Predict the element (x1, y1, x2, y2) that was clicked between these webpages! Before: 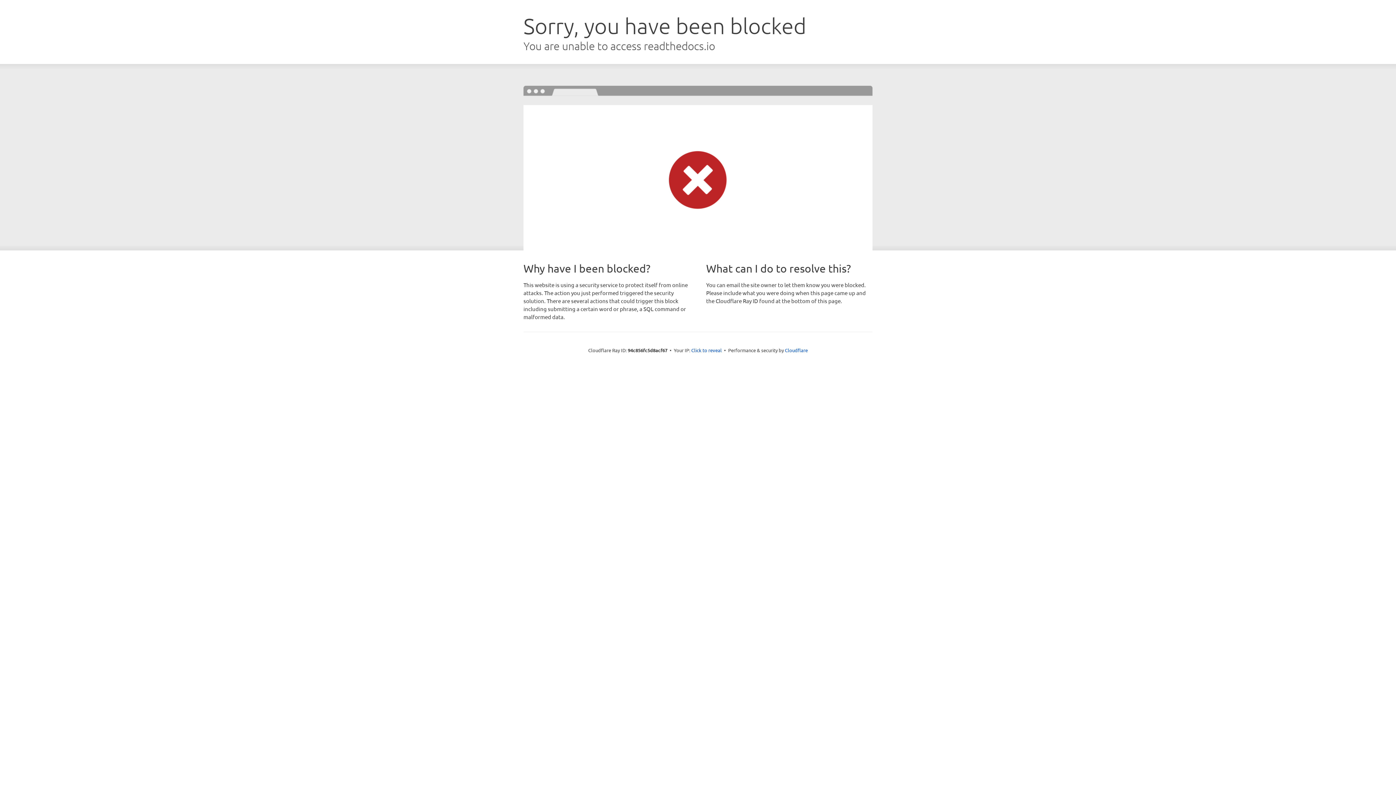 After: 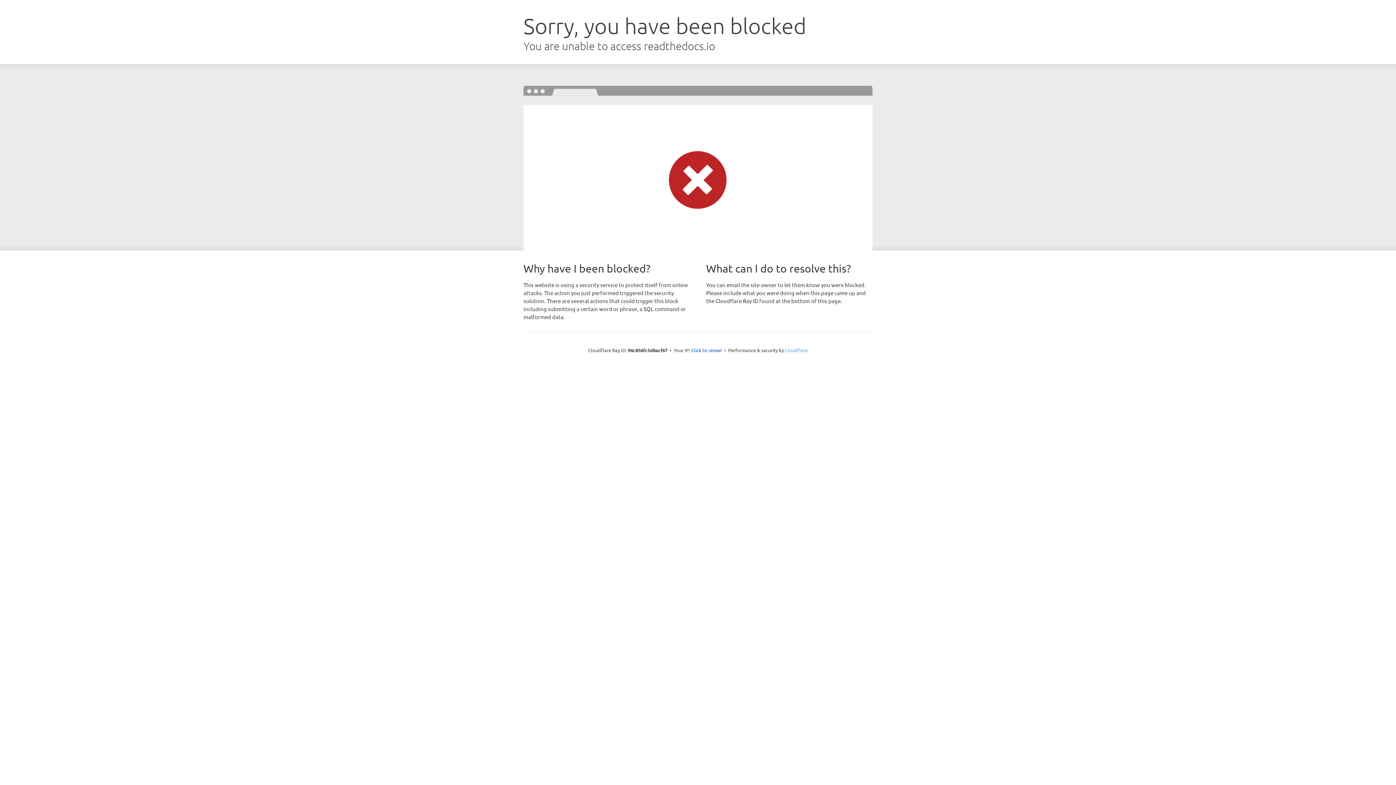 Action: label: Cloudflare bbox: (785, 347, 808, 353)